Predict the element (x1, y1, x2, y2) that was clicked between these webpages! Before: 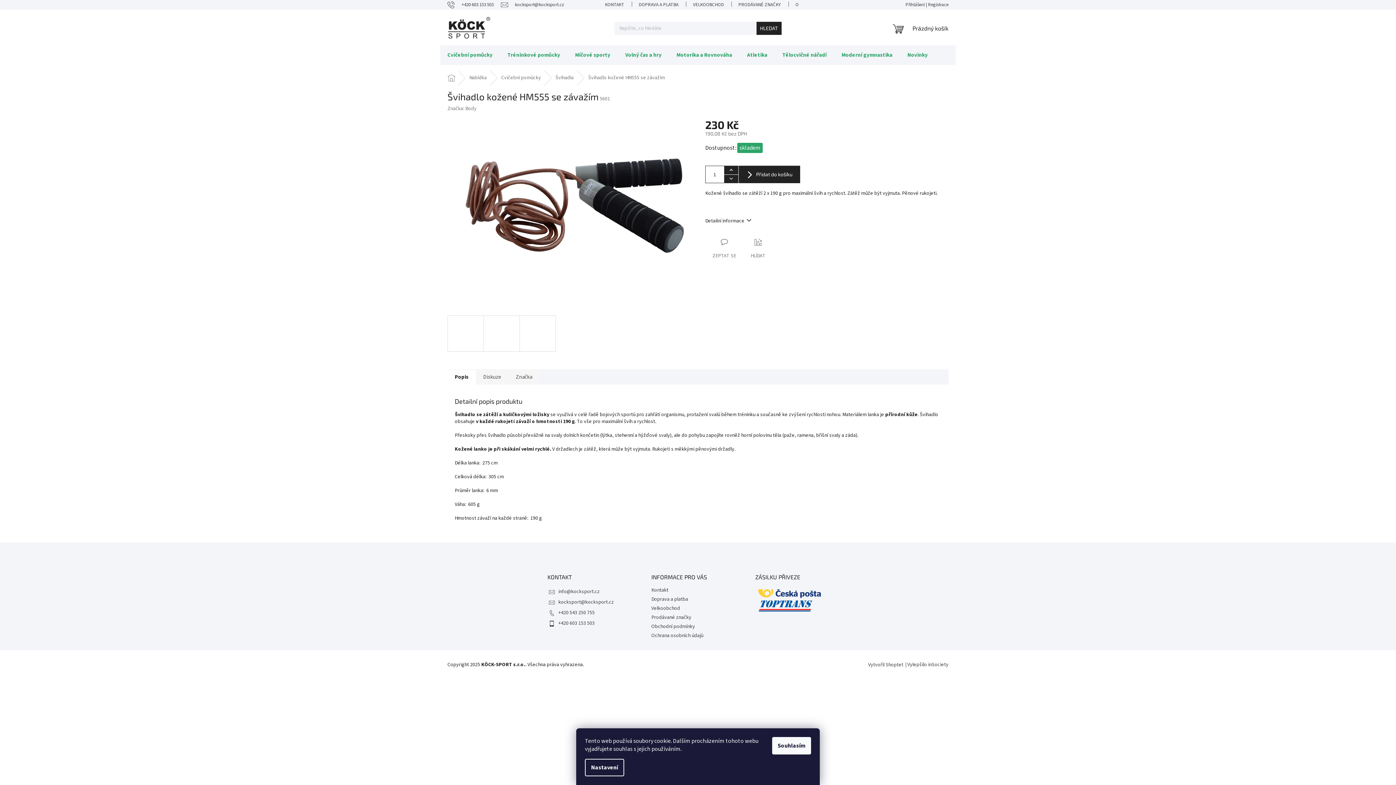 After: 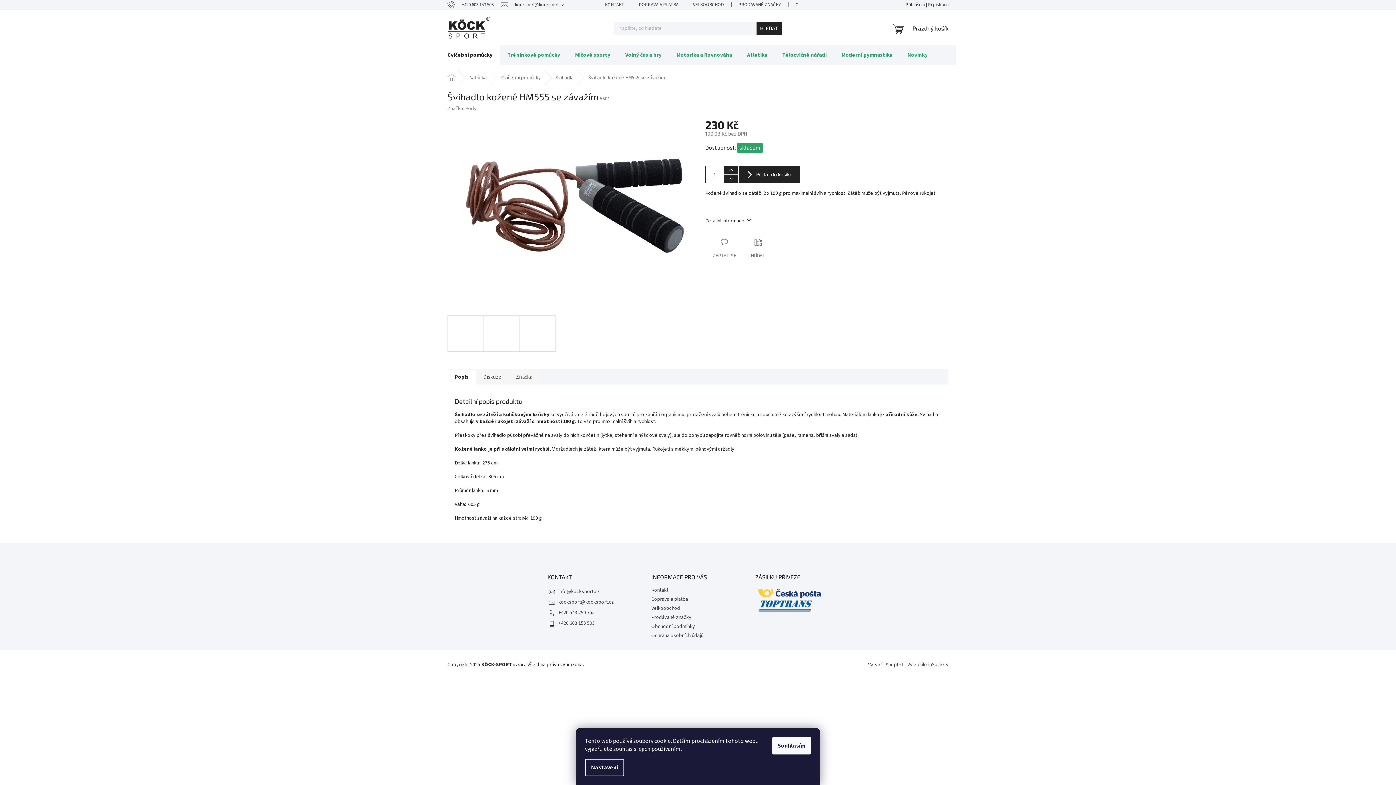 Action: bbox: (440, 45, 500, 65) label: Cvičební pomůcky